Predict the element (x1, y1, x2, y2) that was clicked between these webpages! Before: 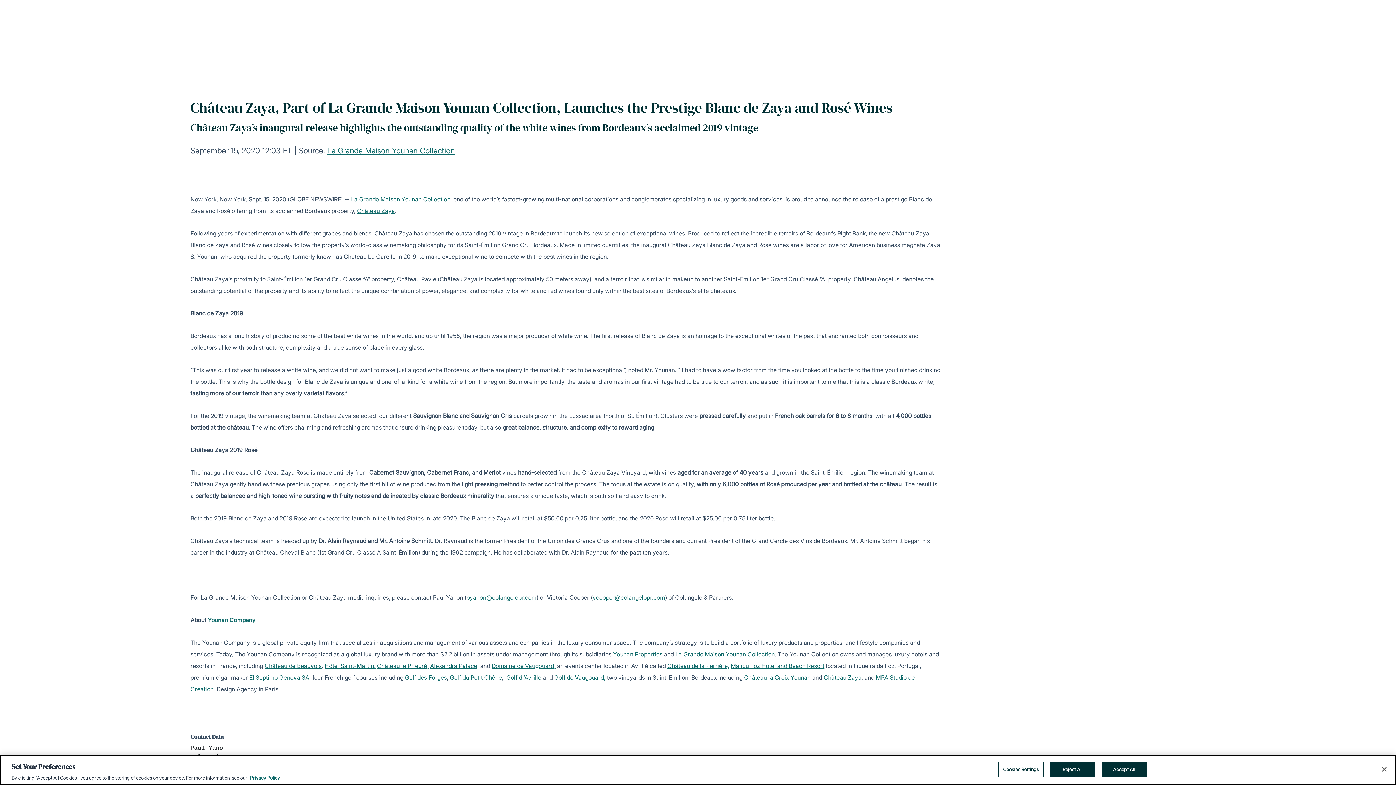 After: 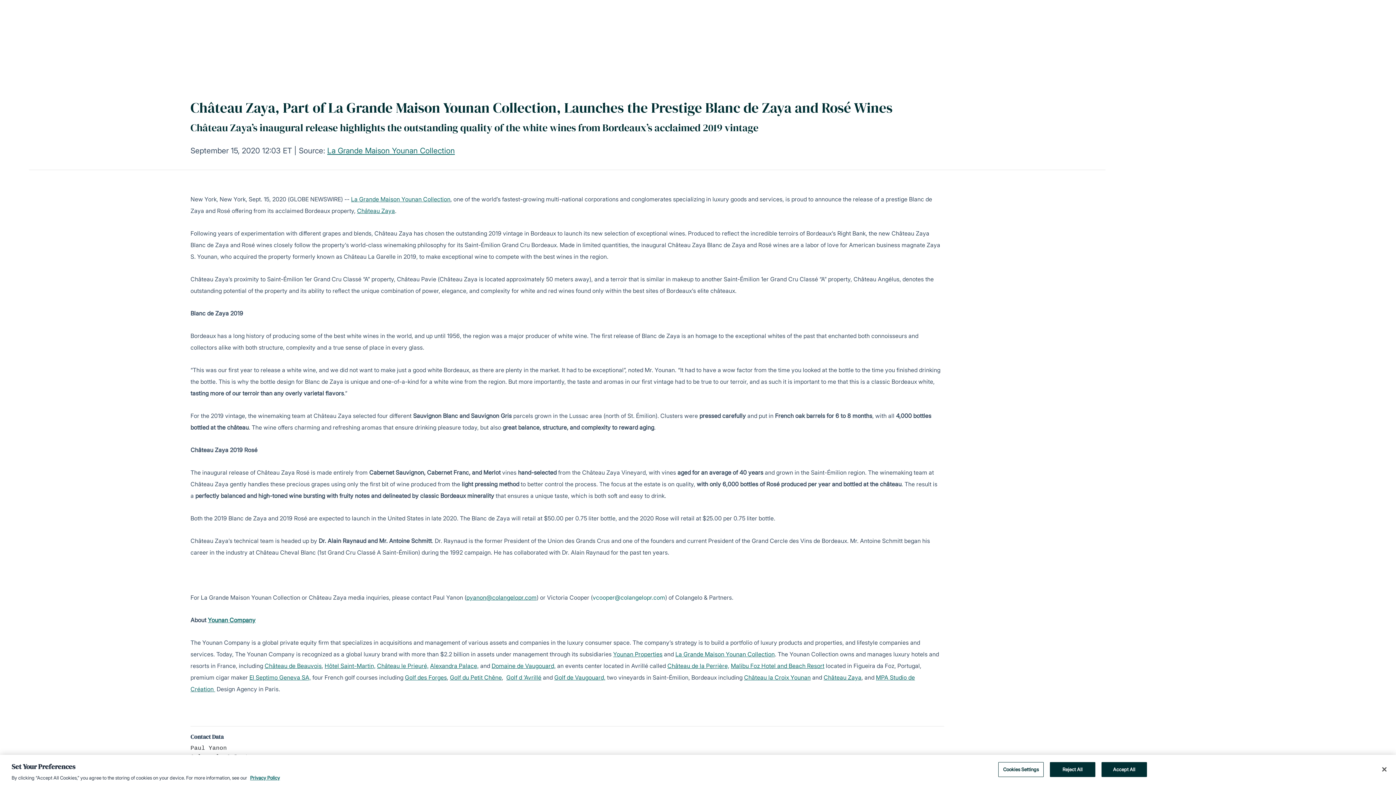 Action: bbox: (592, 594, 665, 601) label: vcooper@colangelopr.com